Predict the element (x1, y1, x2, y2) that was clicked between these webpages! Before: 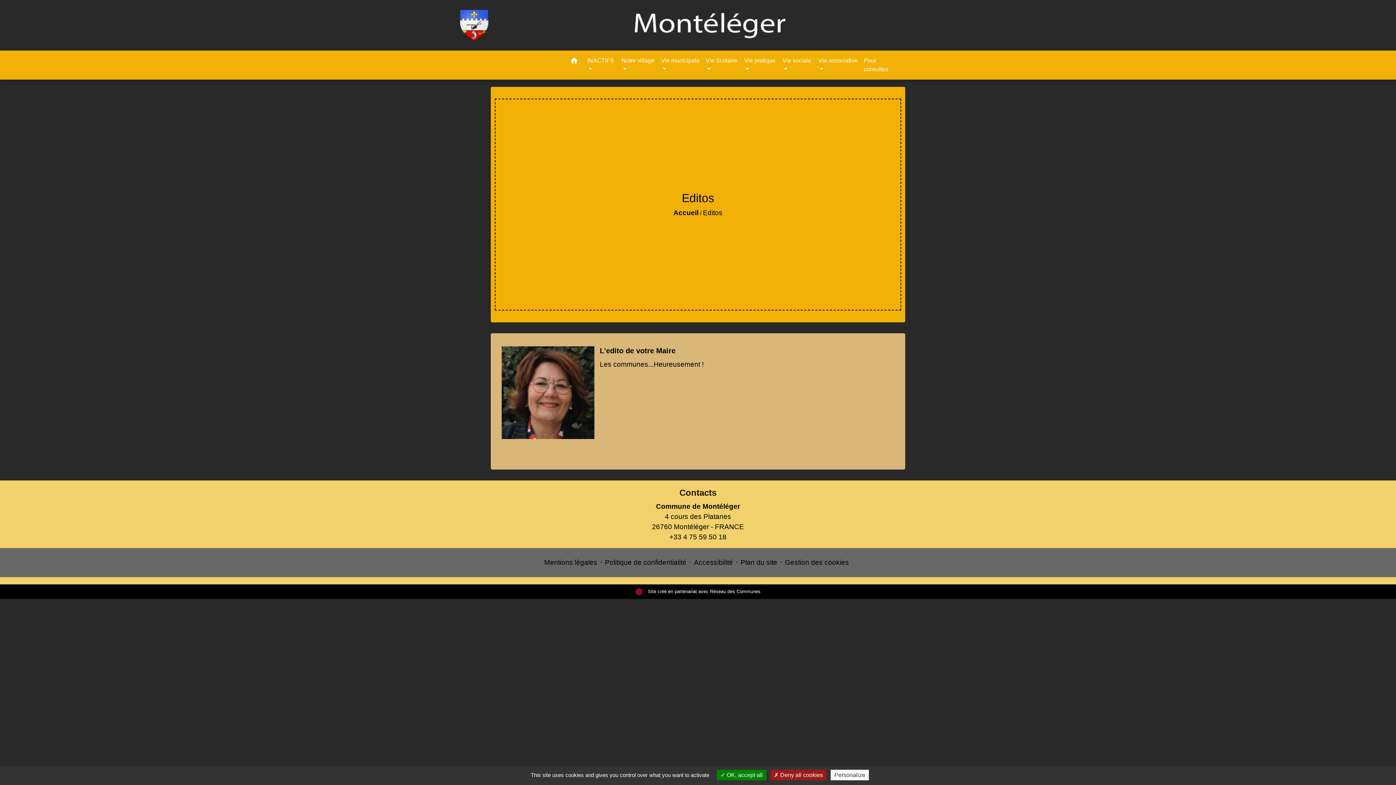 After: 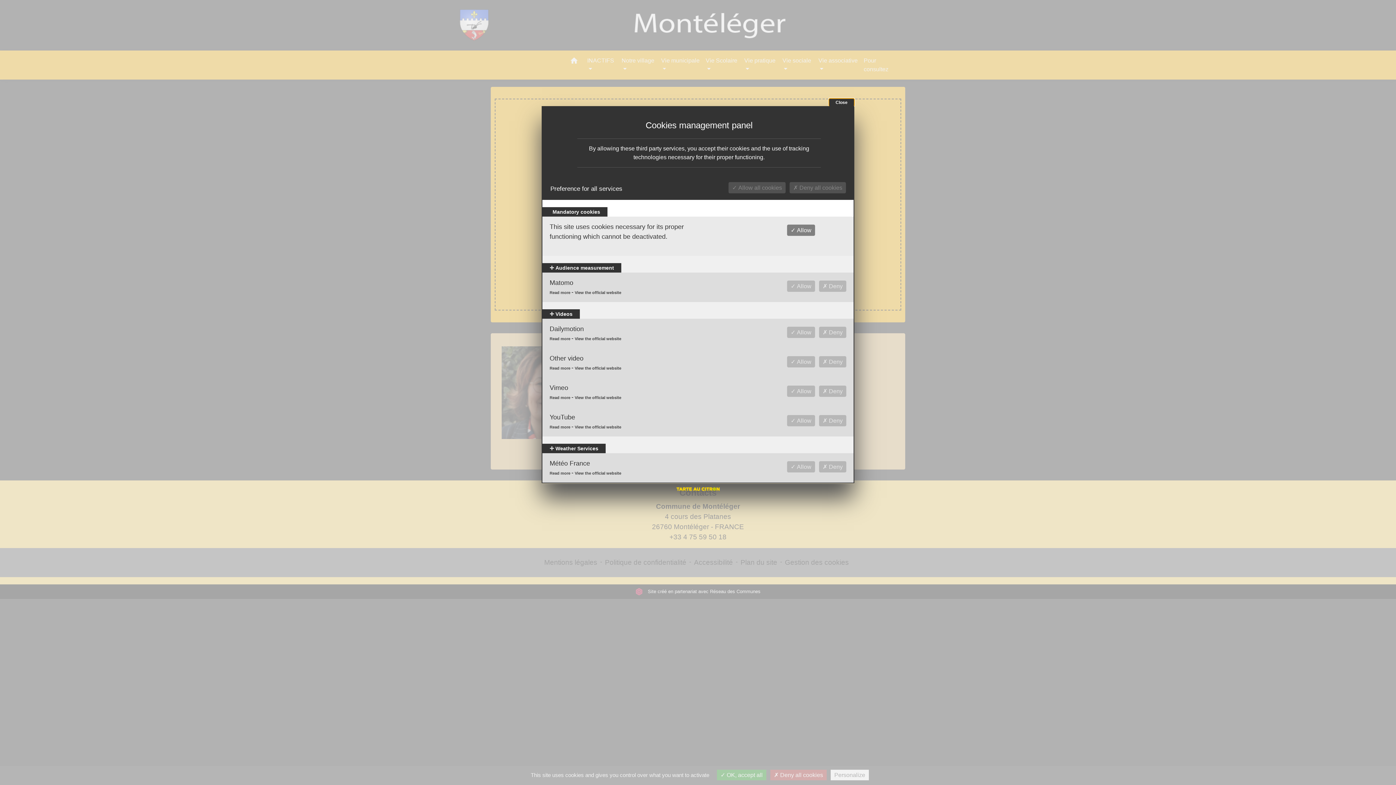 Action: label: Personalize bbox: (830, 770, 869, 780)